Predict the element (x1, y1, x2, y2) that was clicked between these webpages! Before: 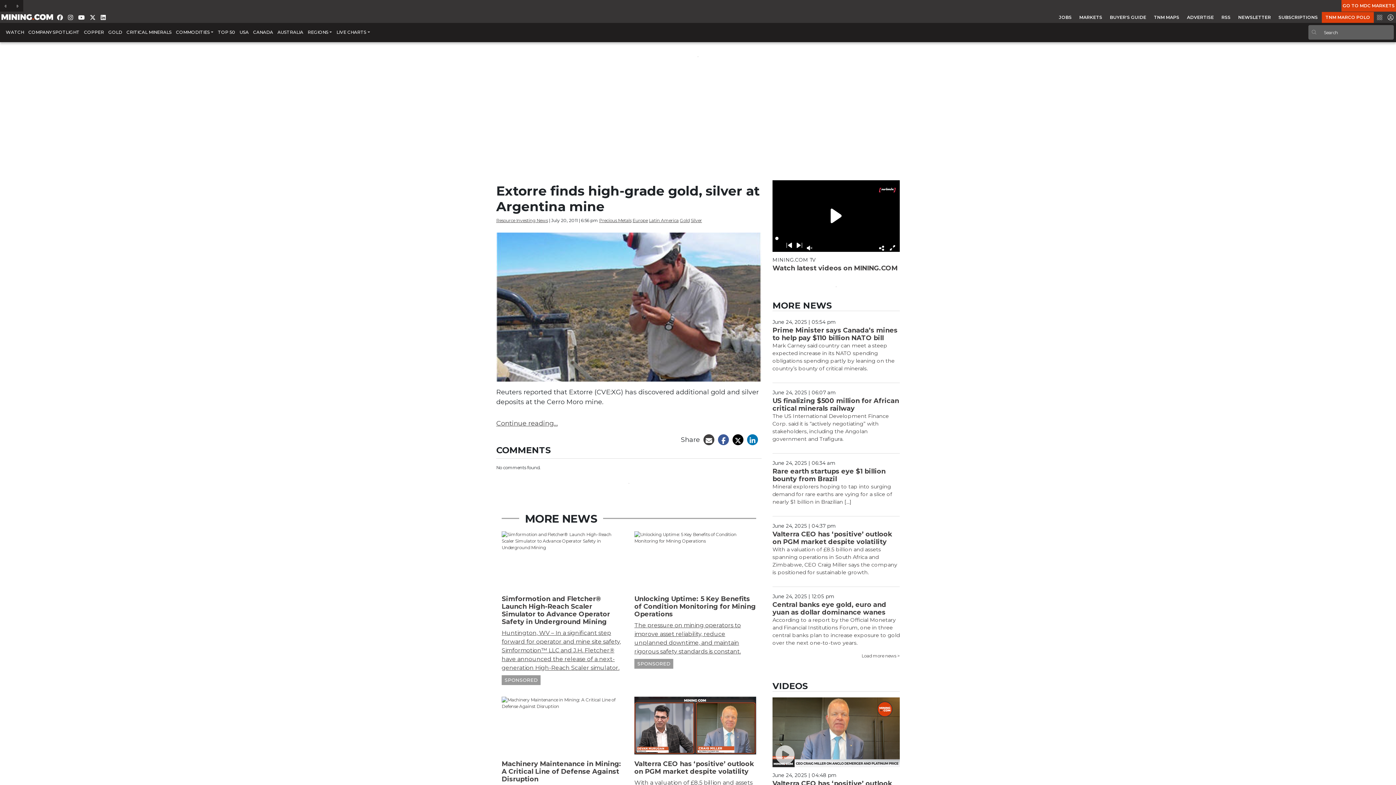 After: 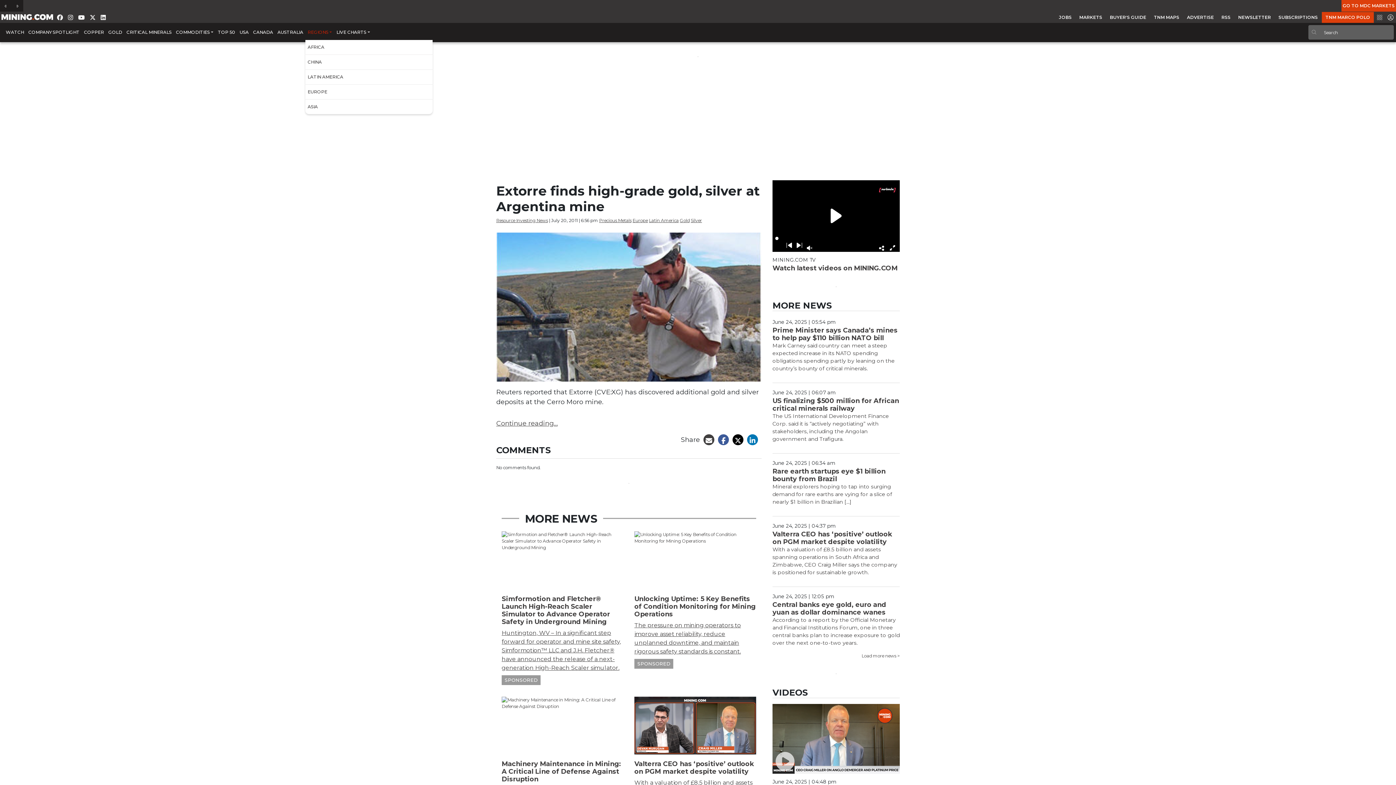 Action: bbox: (305, 25, 334, 39) label: REGIONS